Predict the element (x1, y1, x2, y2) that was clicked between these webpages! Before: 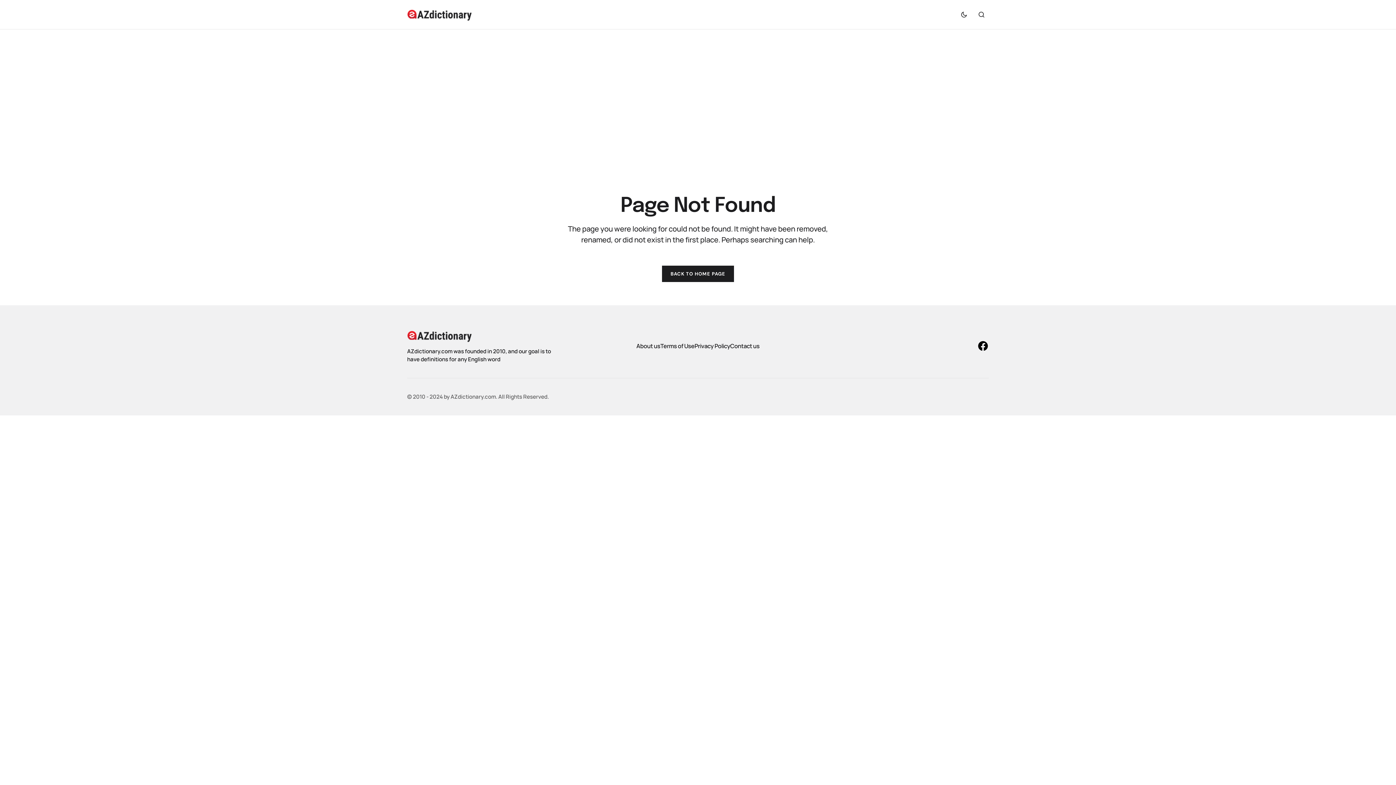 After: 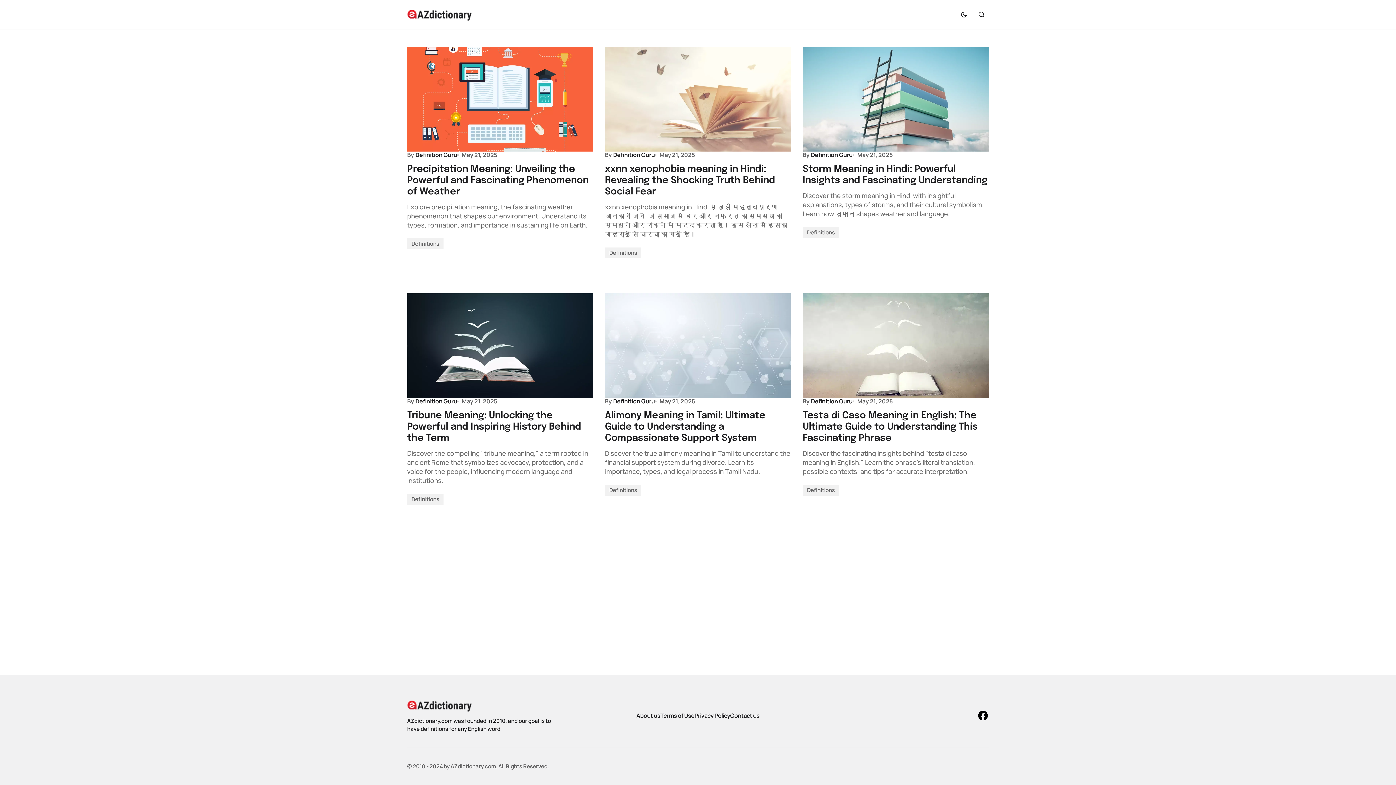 Action: bbox: (407, 328, 590, 343)